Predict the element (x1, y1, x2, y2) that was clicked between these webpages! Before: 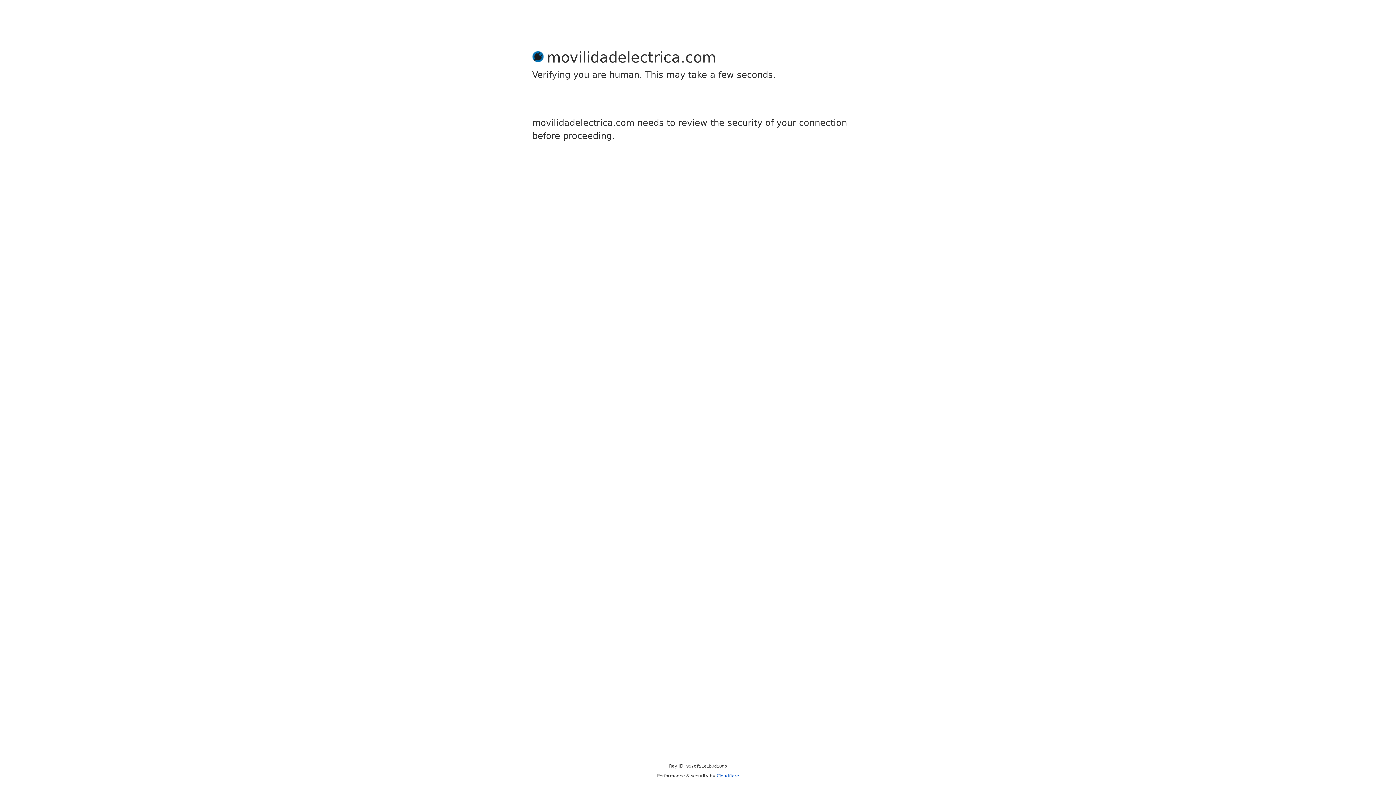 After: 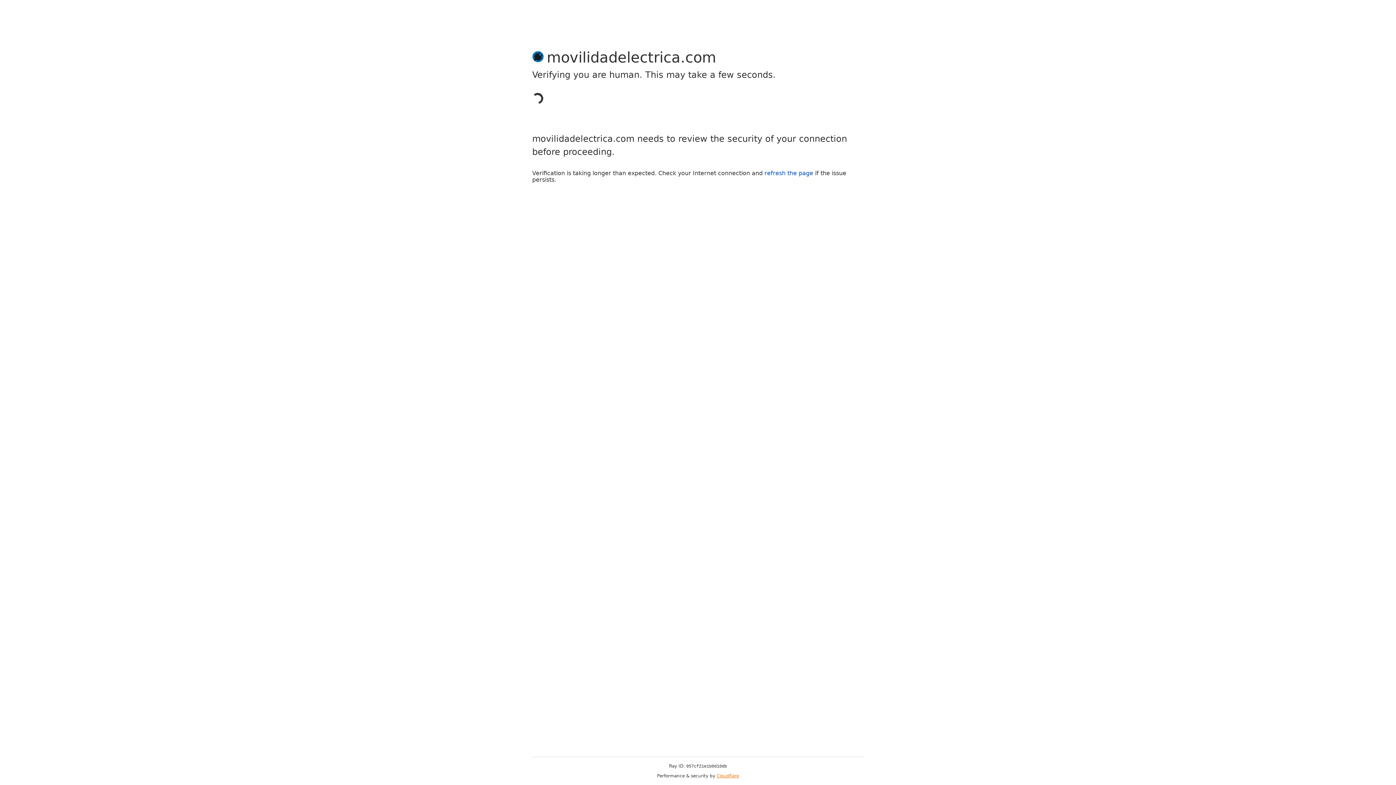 Action: bbox: (716, 773, 739, 778) label: Cloudflare